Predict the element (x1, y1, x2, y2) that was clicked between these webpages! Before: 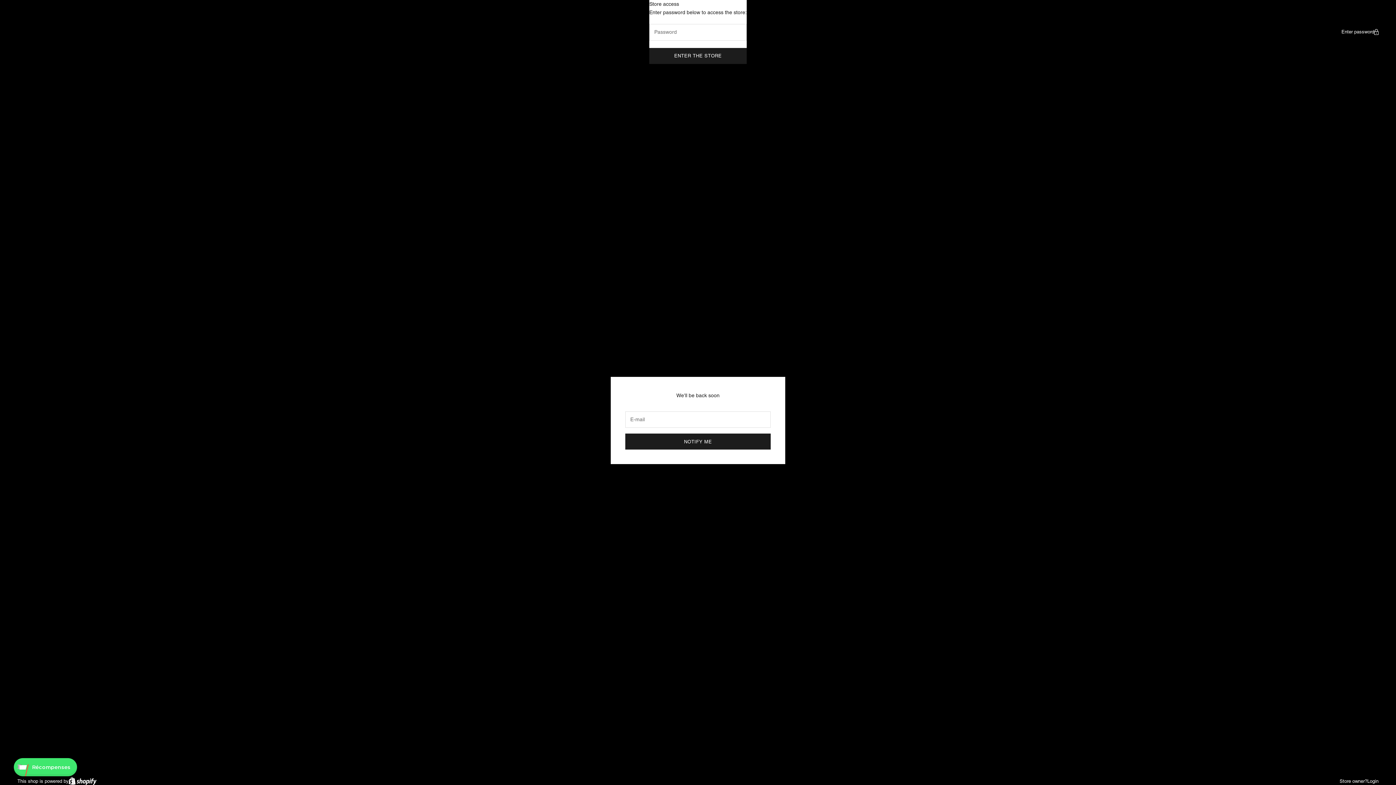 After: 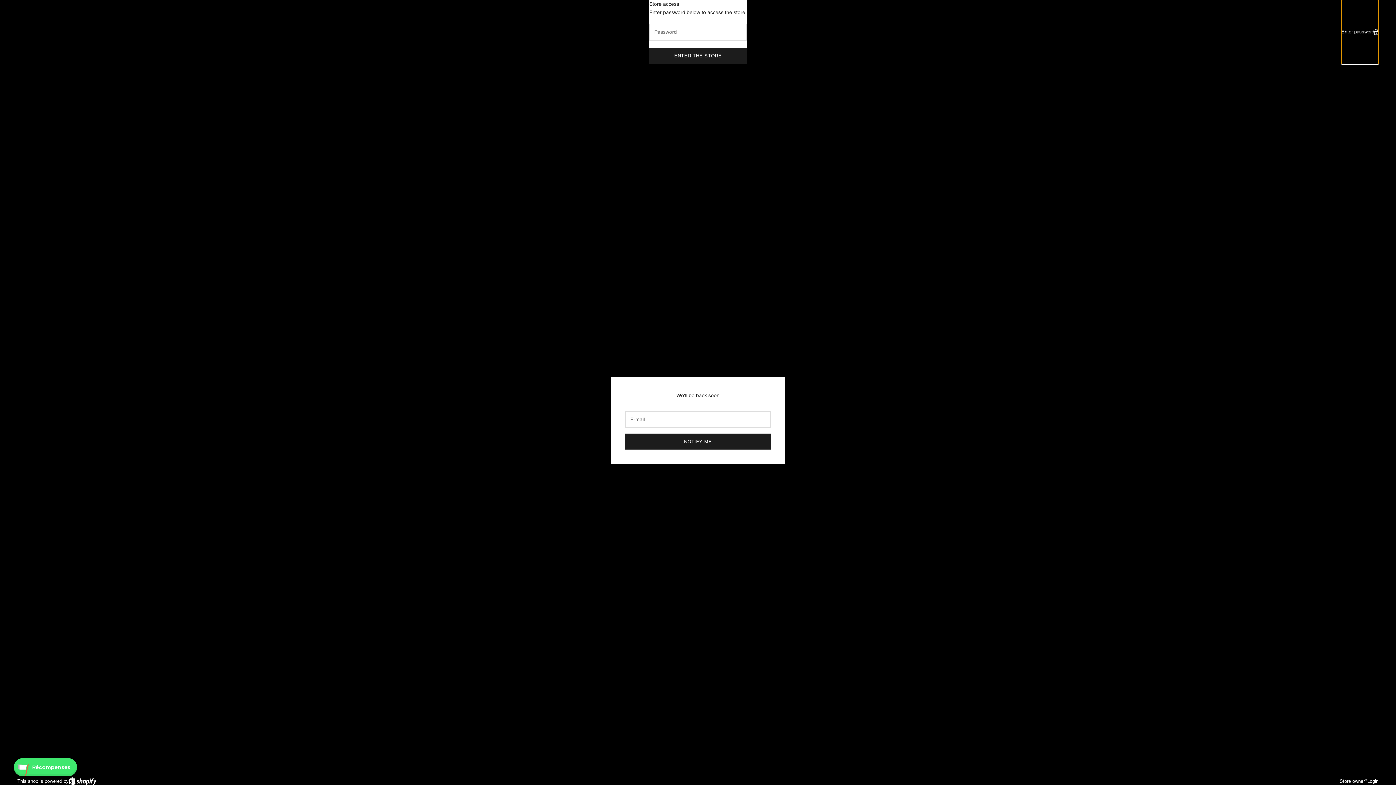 Action: bbox: (1341, 0, 1378, 63) label: Enter password